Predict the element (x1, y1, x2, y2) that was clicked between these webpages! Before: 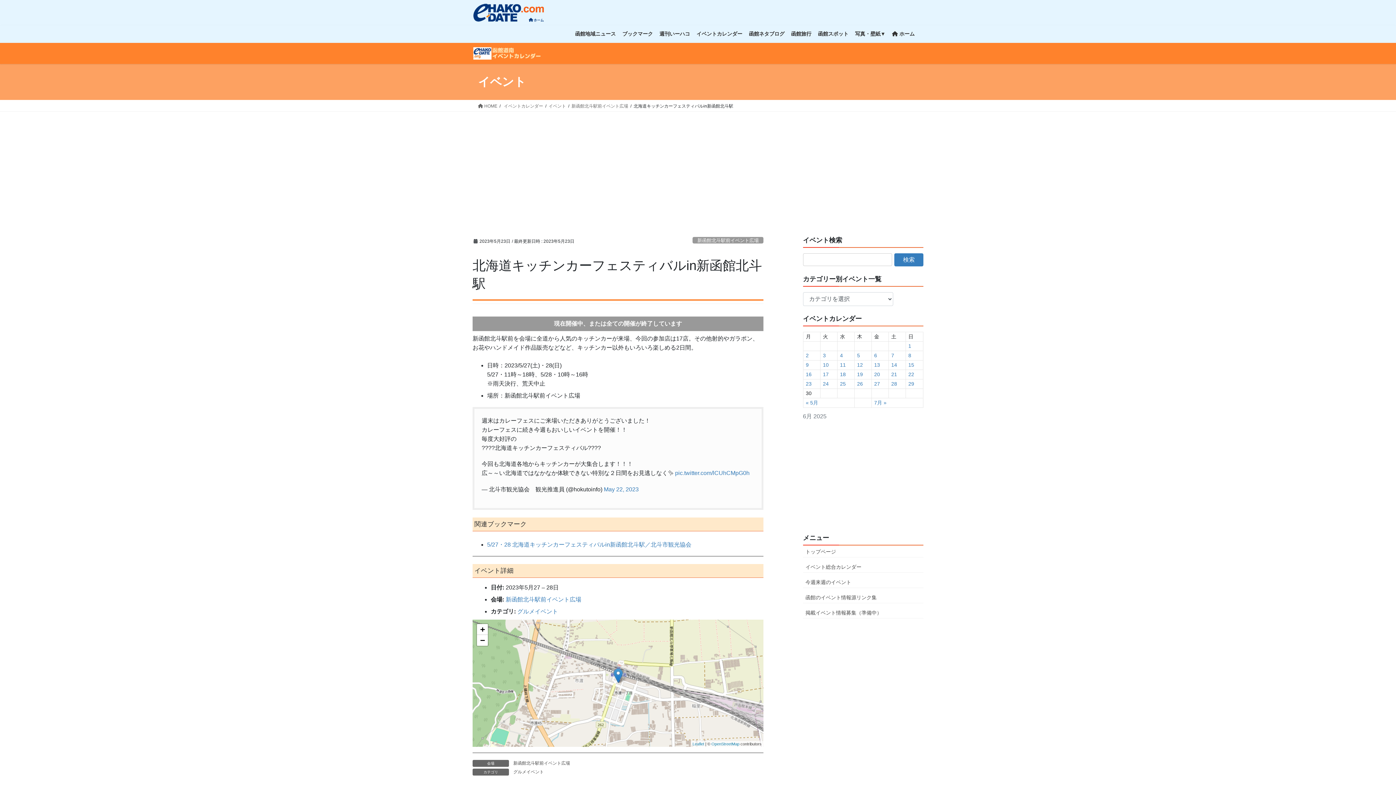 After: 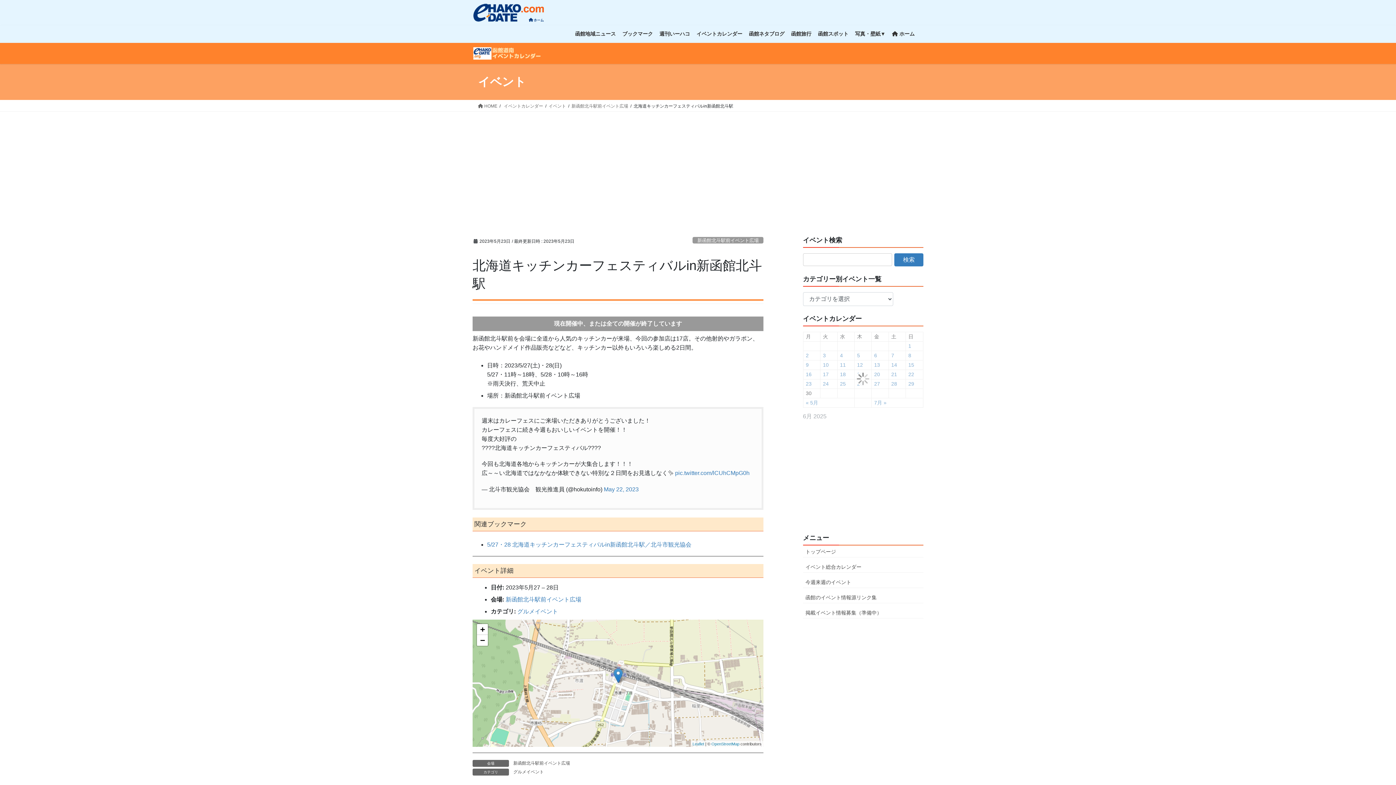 Action: label: 7月 » bbox: (874, 400, 886, 405)